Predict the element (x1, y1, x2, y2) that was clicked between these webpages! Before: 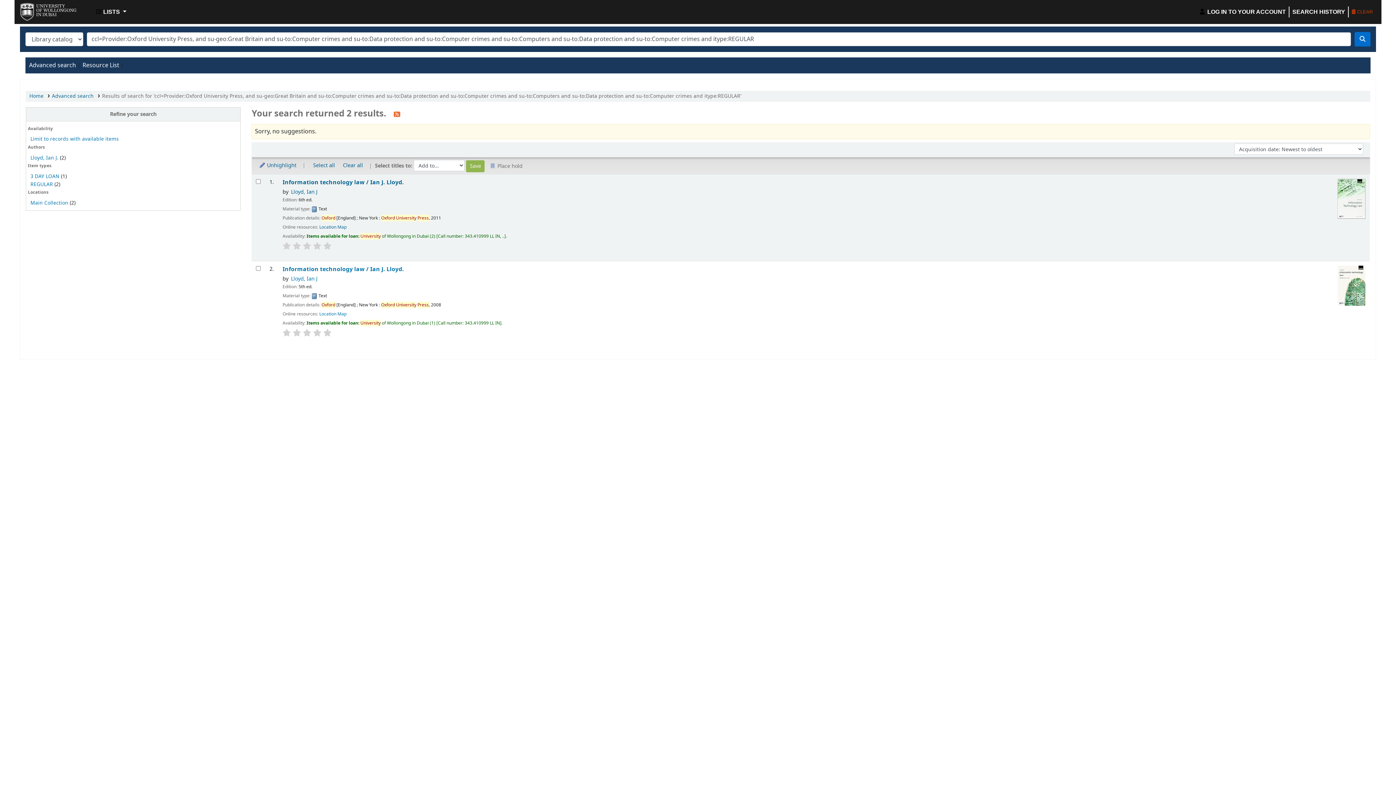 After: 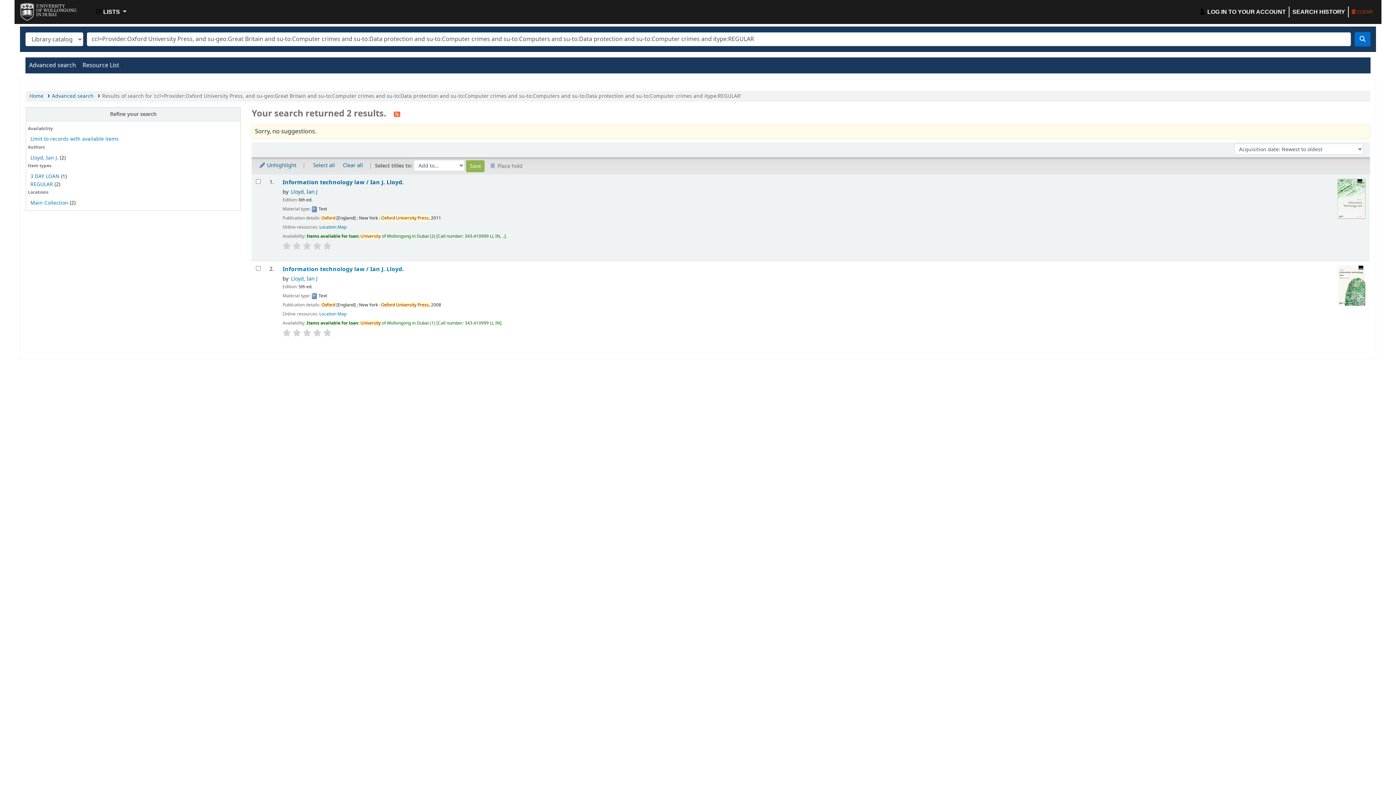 Action: bbox: (292, 242, 301, 249)